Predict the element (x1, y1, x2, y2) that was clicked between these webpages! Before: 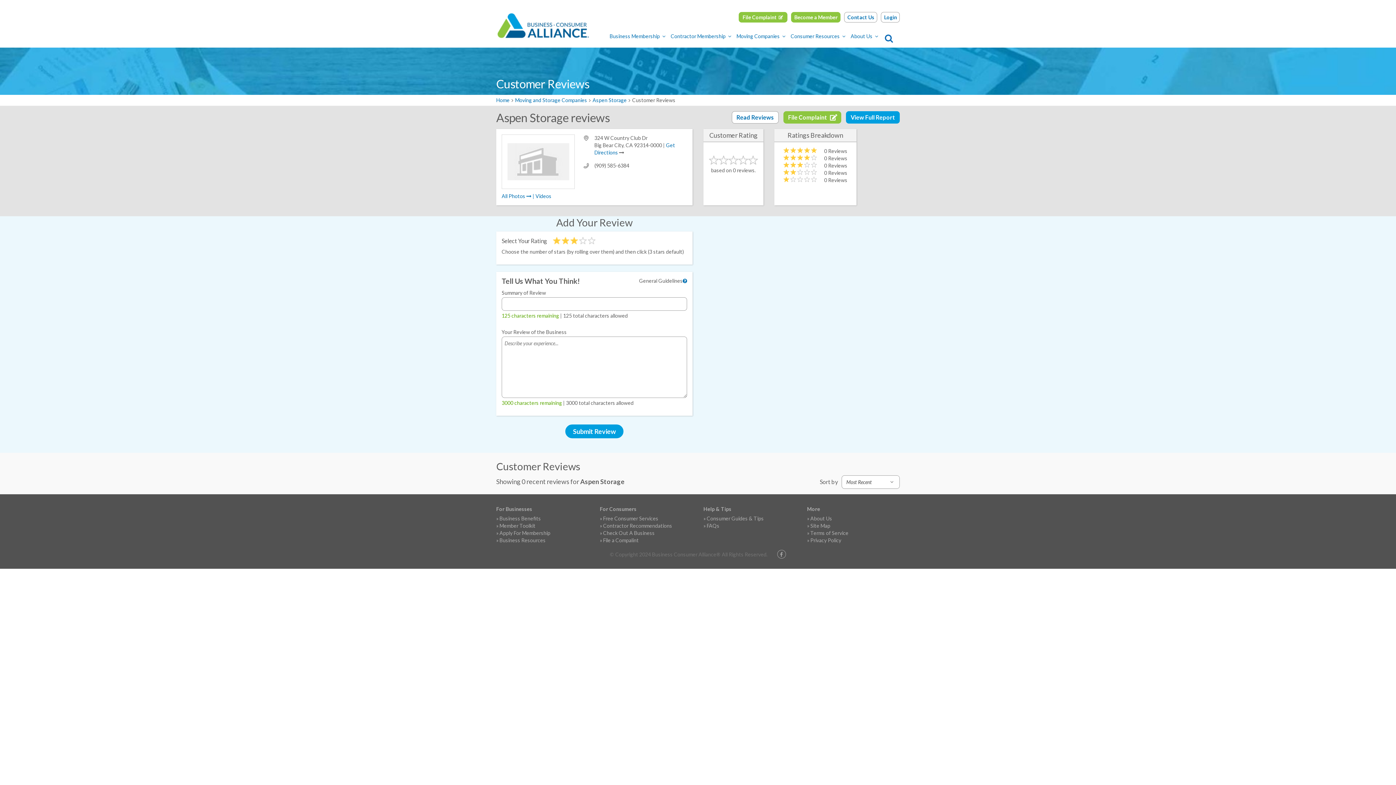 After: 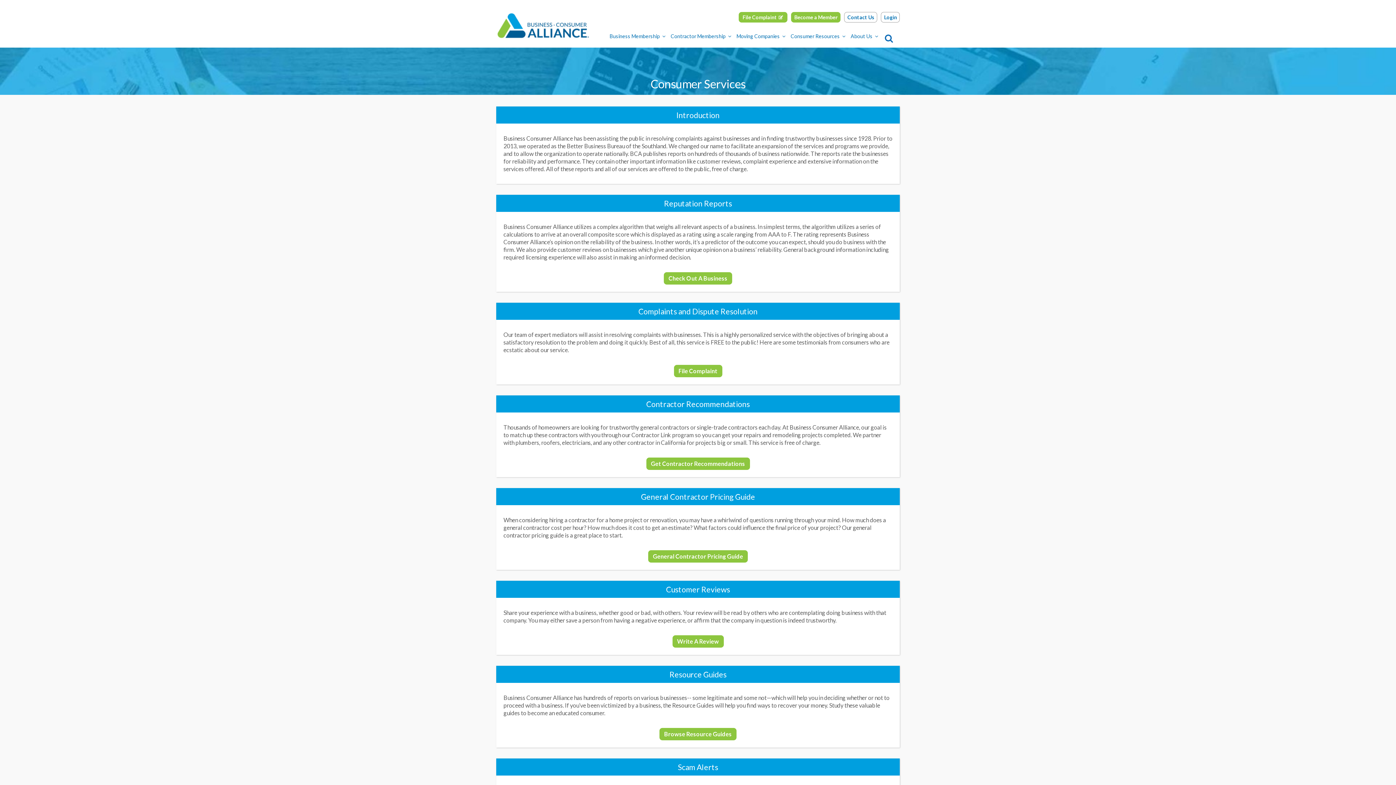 Action: bbox: (603, 515, 658, 521) label: Free Consumer Services